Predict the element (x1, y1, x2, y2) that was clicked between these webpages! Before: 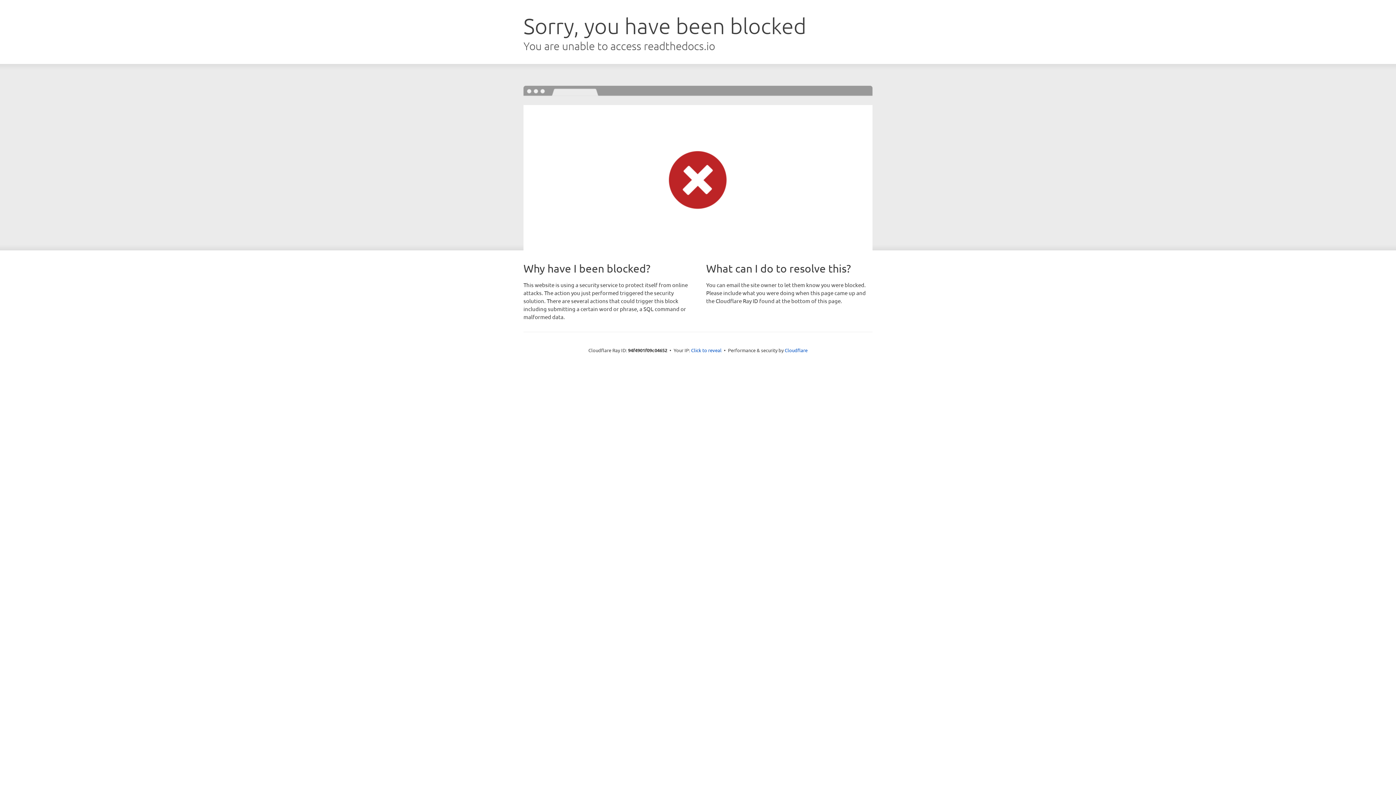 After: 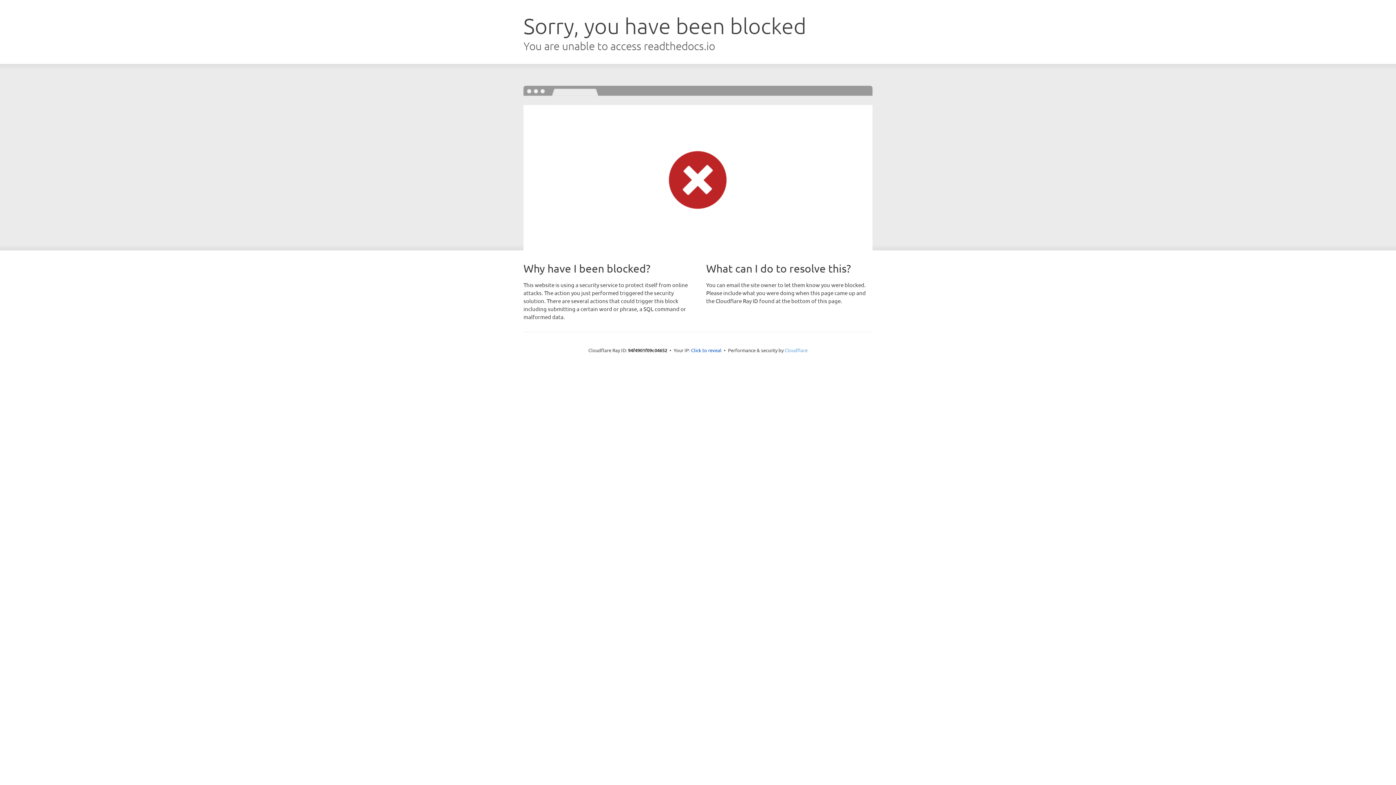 Action: bbox: (784, 347, 807, 353) label: Cloudflare